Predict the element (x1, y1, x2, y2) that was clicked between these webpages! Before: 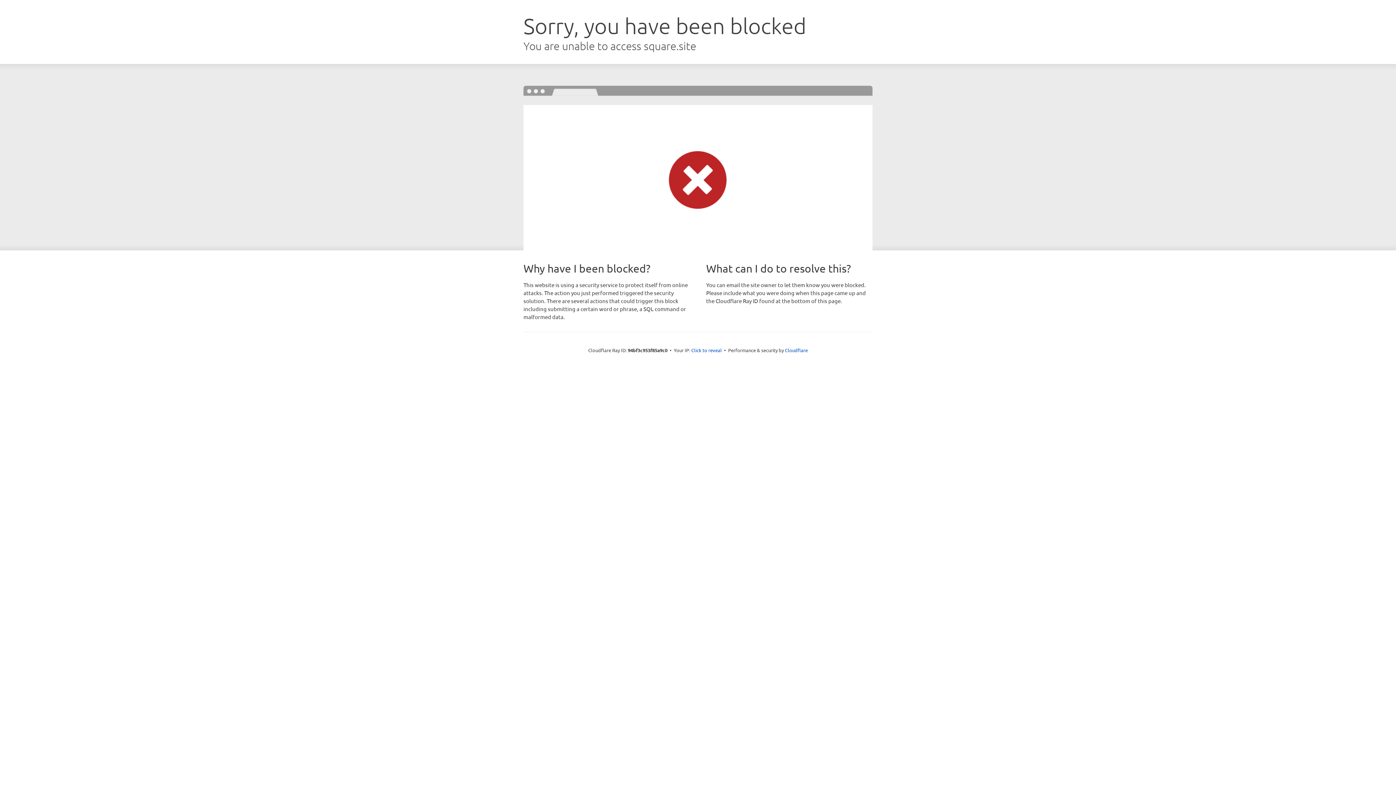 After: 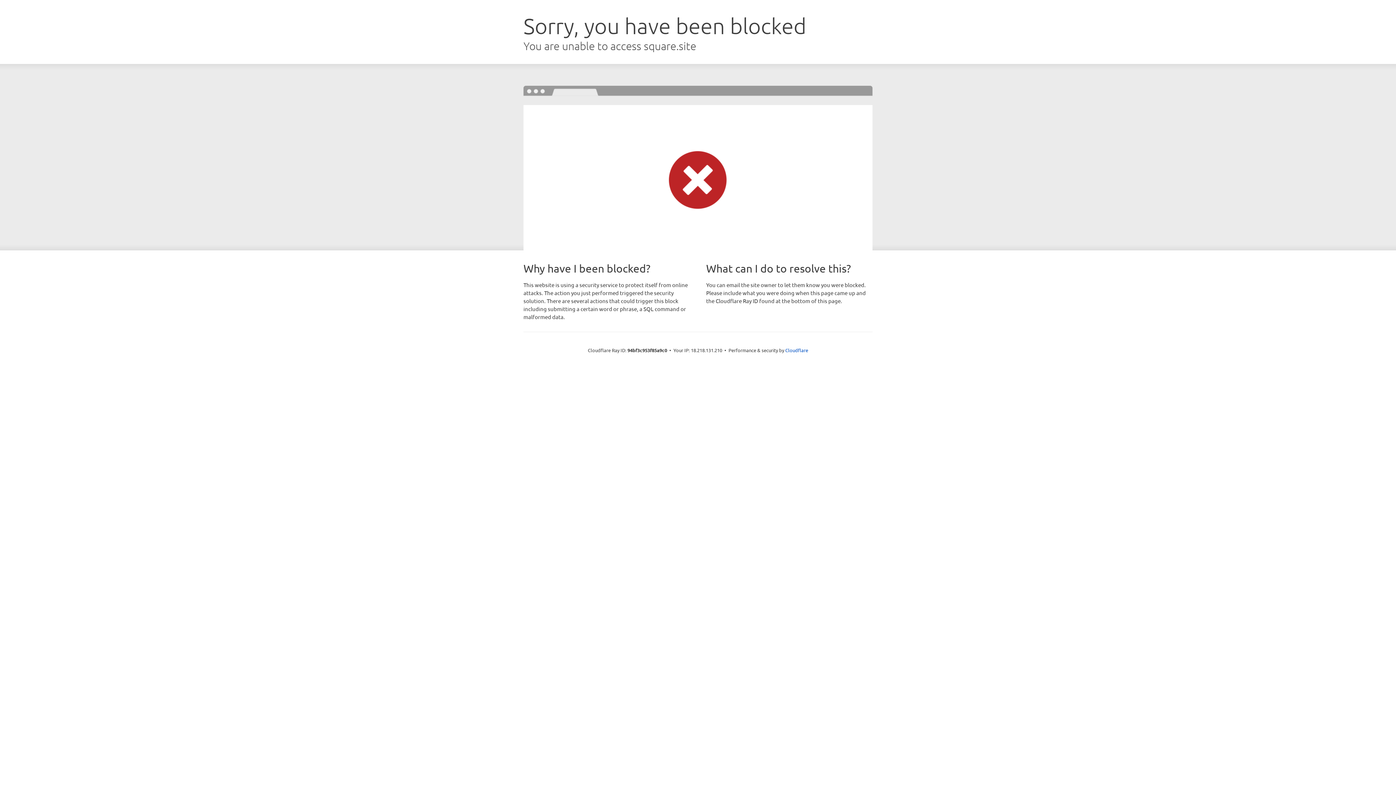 Action: label: Click to reveal bbox: (691, 346, 722, 353)